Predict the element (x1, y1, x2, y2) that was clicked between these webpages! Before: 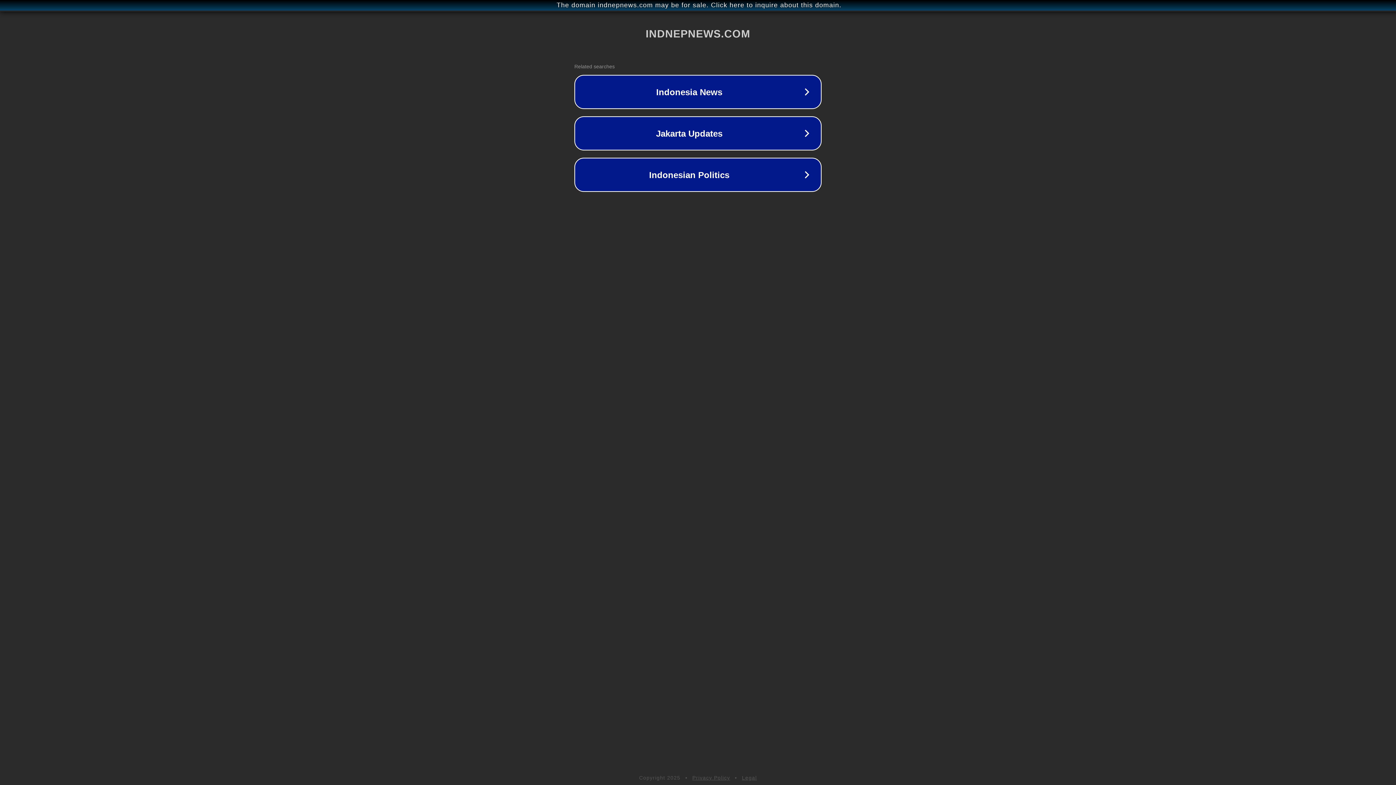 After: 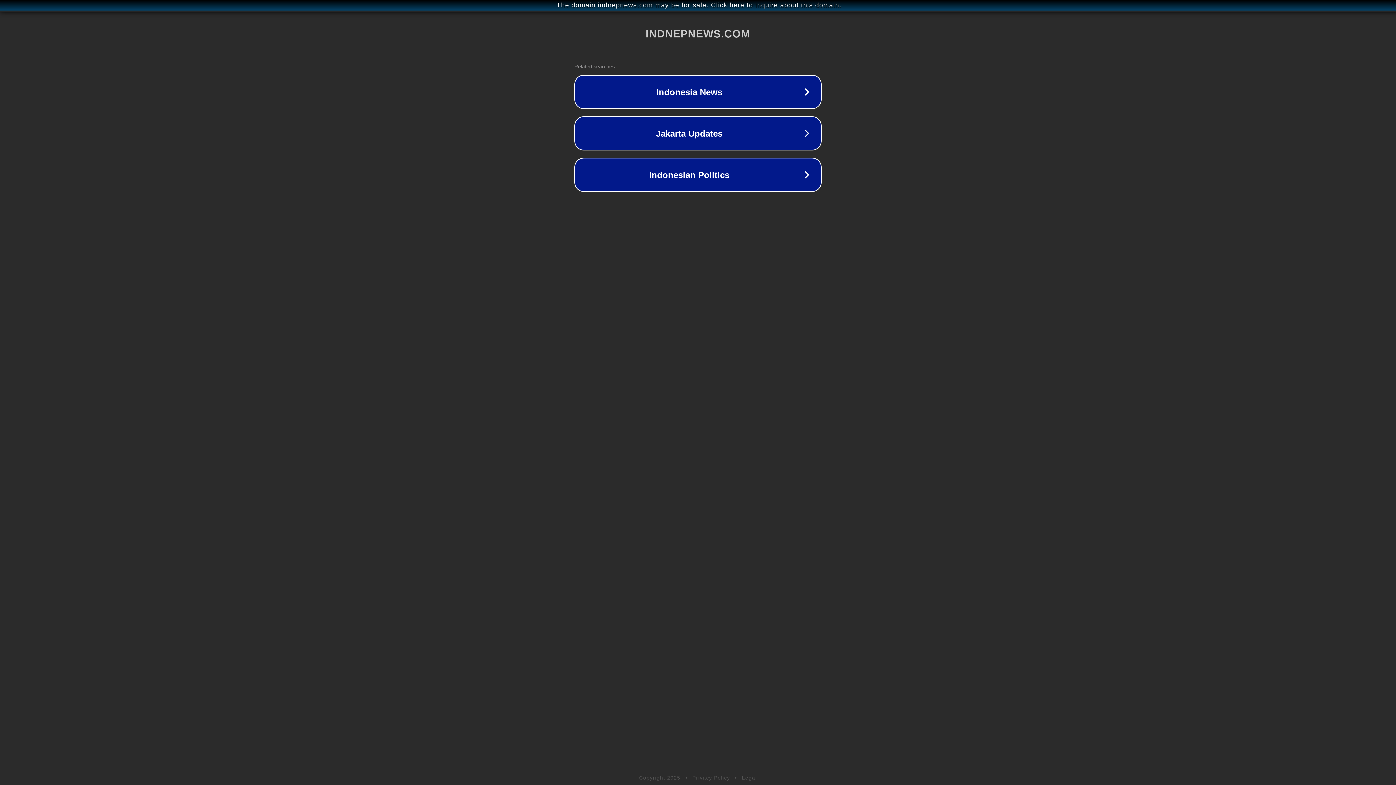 Action: bbox: (692, 775, 730, 781) label: Privacy Policy